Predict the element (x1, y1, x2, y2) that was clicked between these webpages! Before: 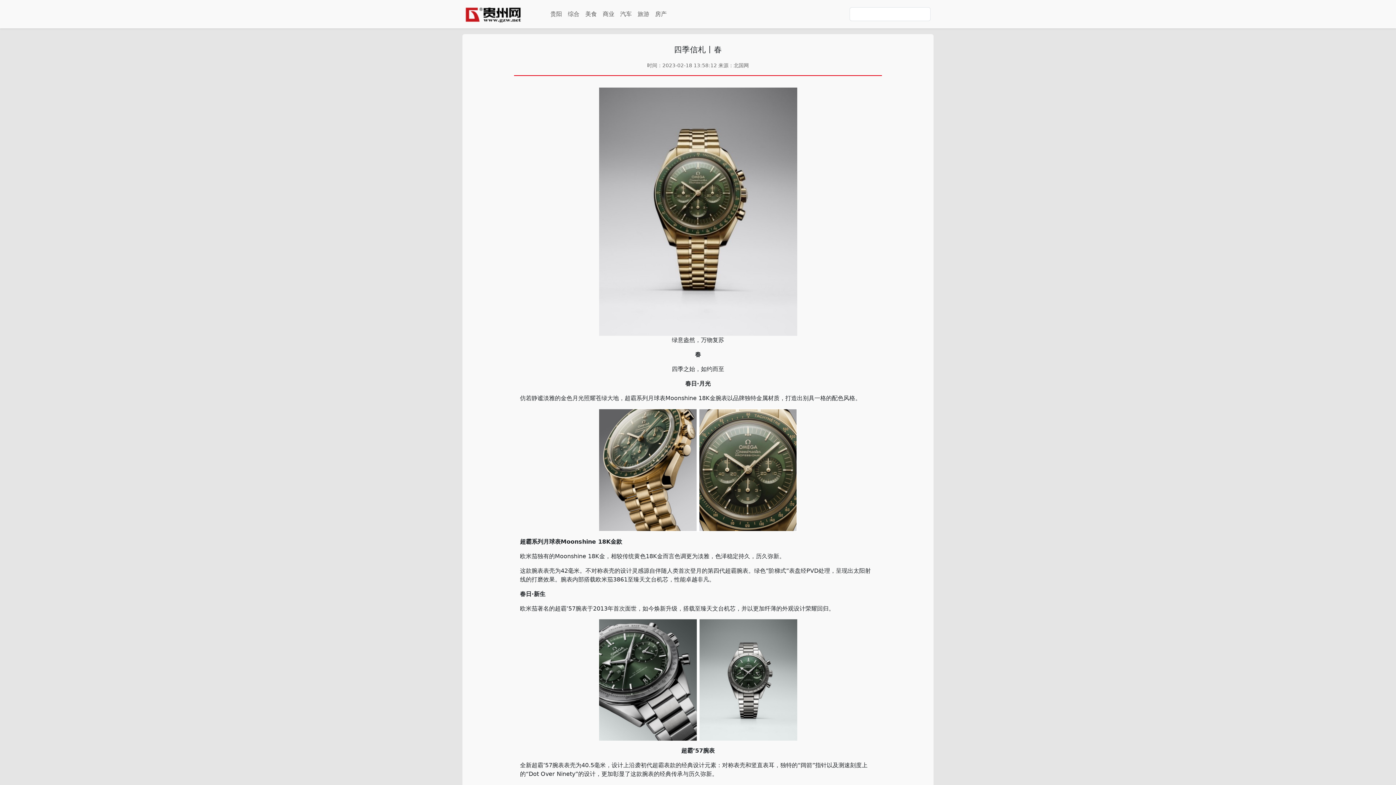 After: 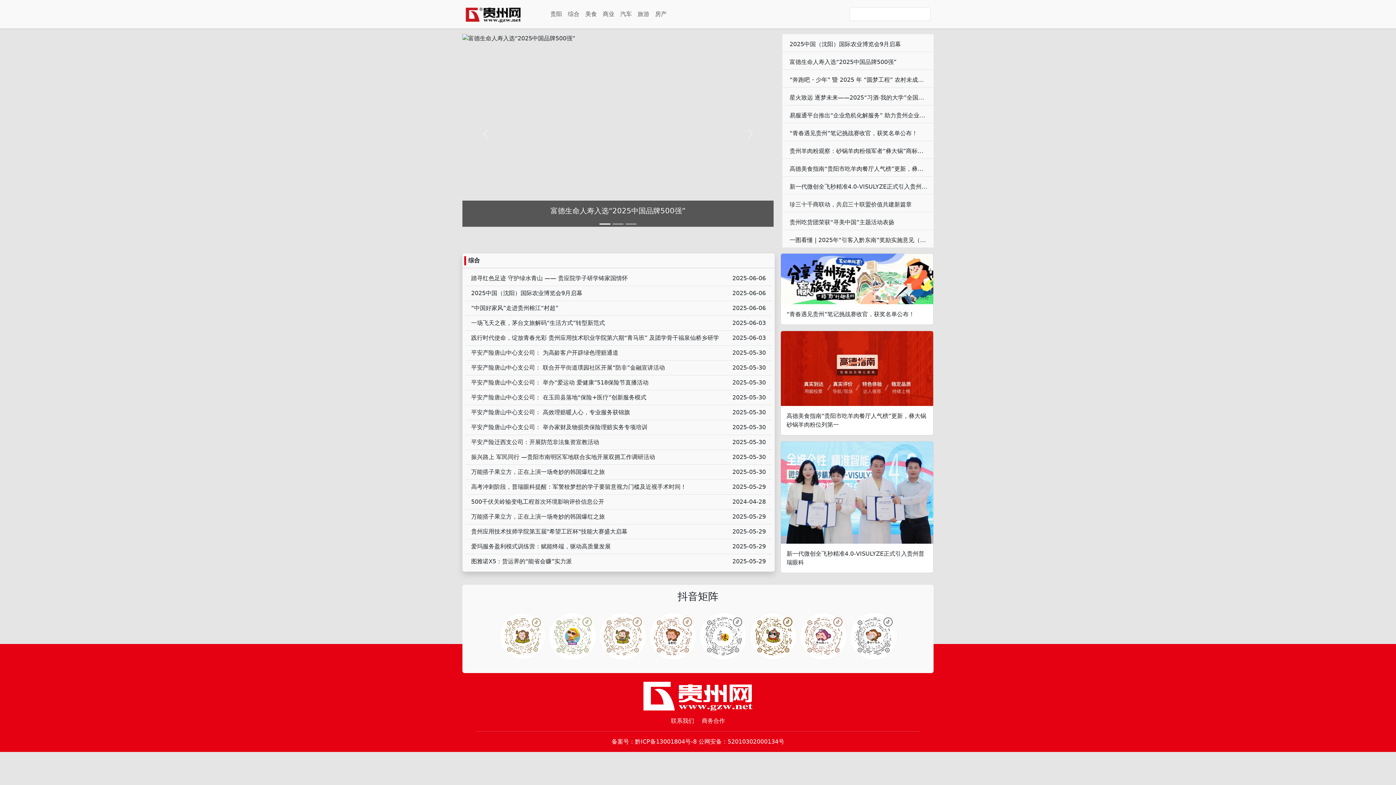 Action: label: 综合 bbox: (565, 6, 582, 21)